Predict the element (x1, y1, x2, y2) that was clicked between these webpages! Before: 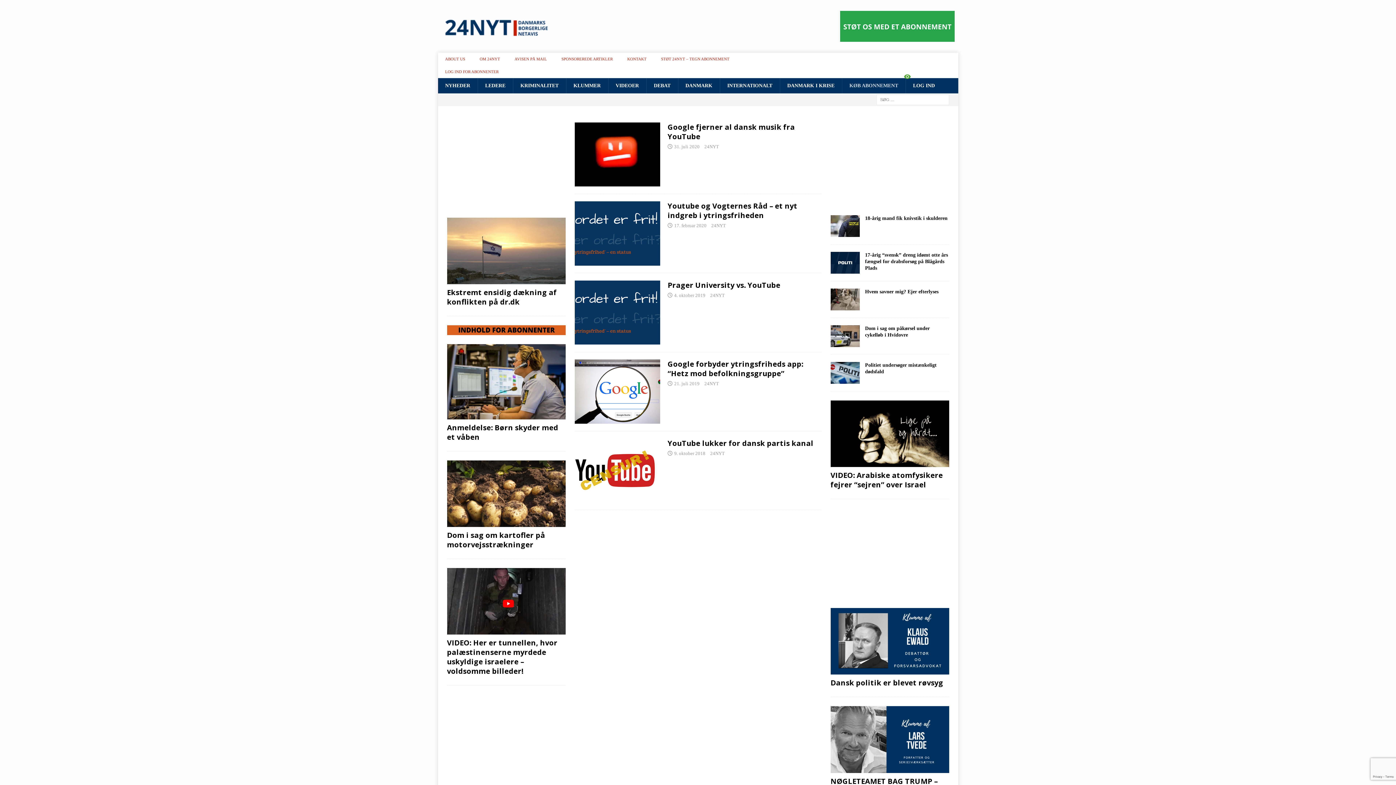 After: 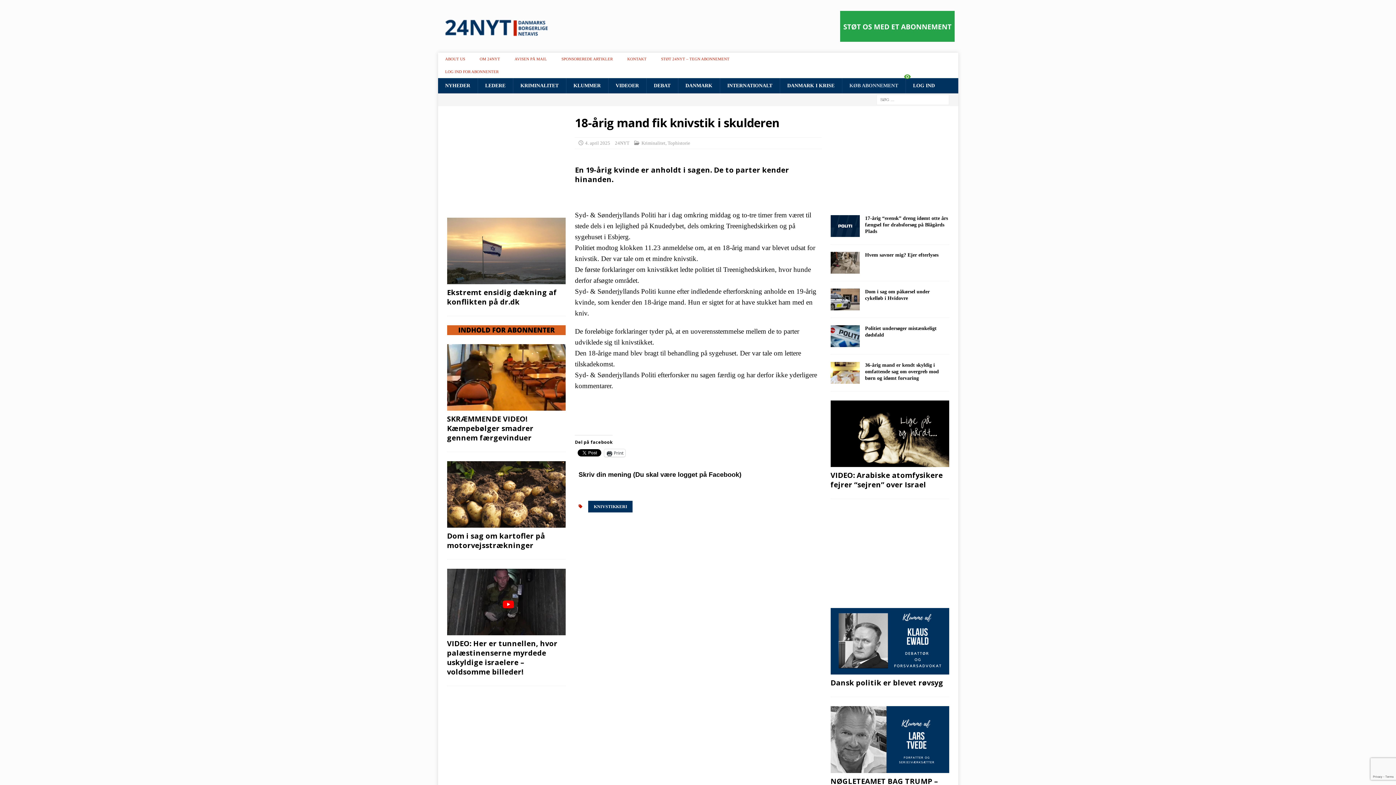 Action: label: 18-årig mand fik knivstik i skulderen bbox: (865, 215, 947, 221)